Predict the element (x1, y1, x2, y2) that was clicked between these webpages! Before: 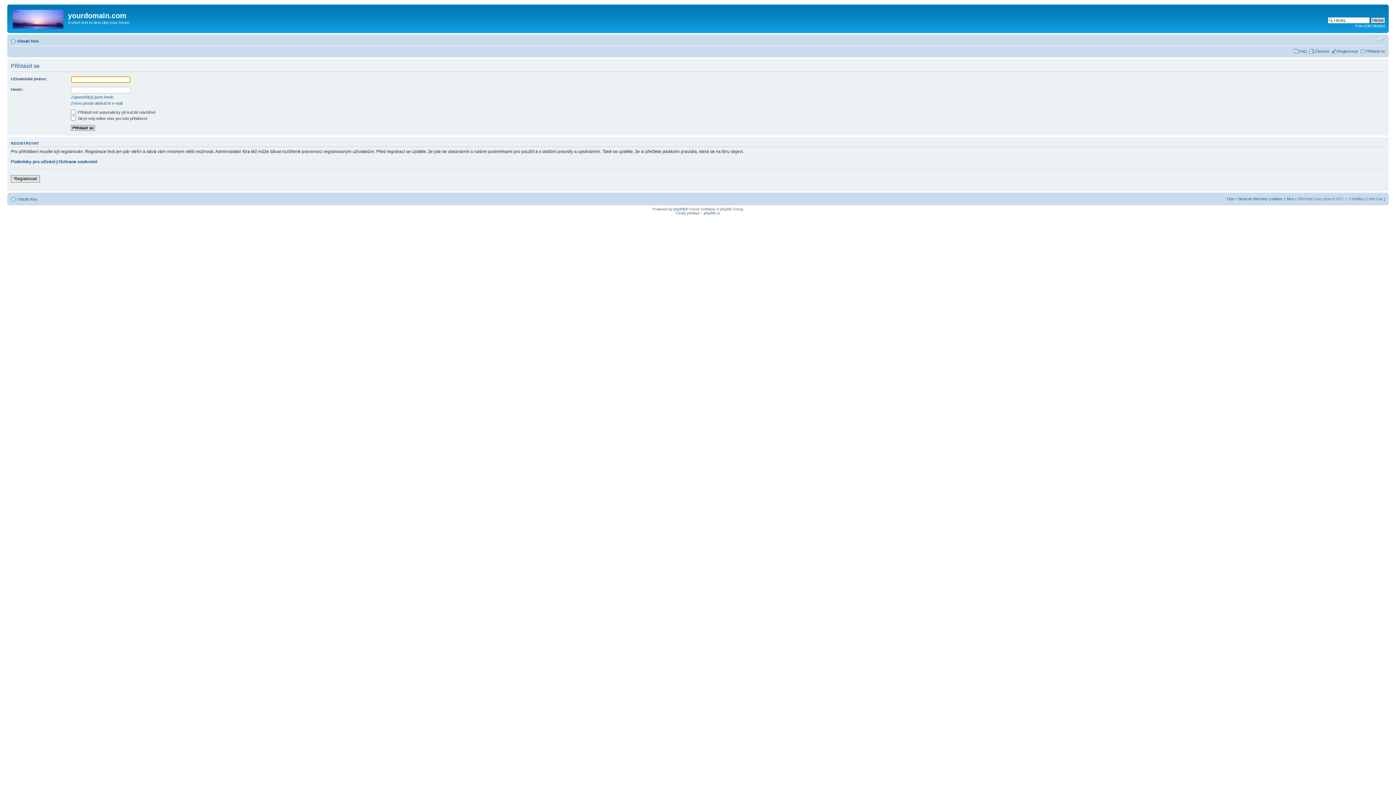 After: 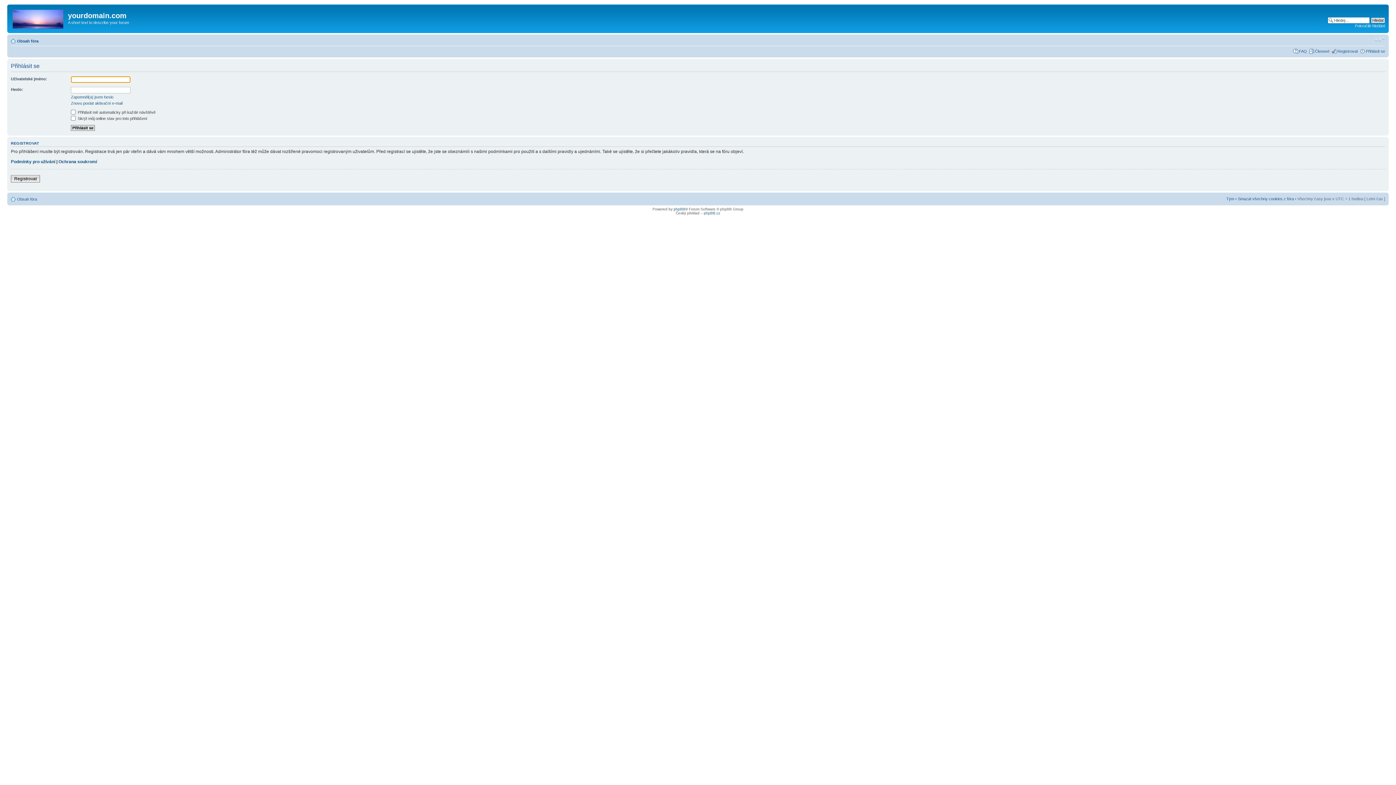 Action: label: Přihlásit se bbox: (1366, 48, 1385, 53)